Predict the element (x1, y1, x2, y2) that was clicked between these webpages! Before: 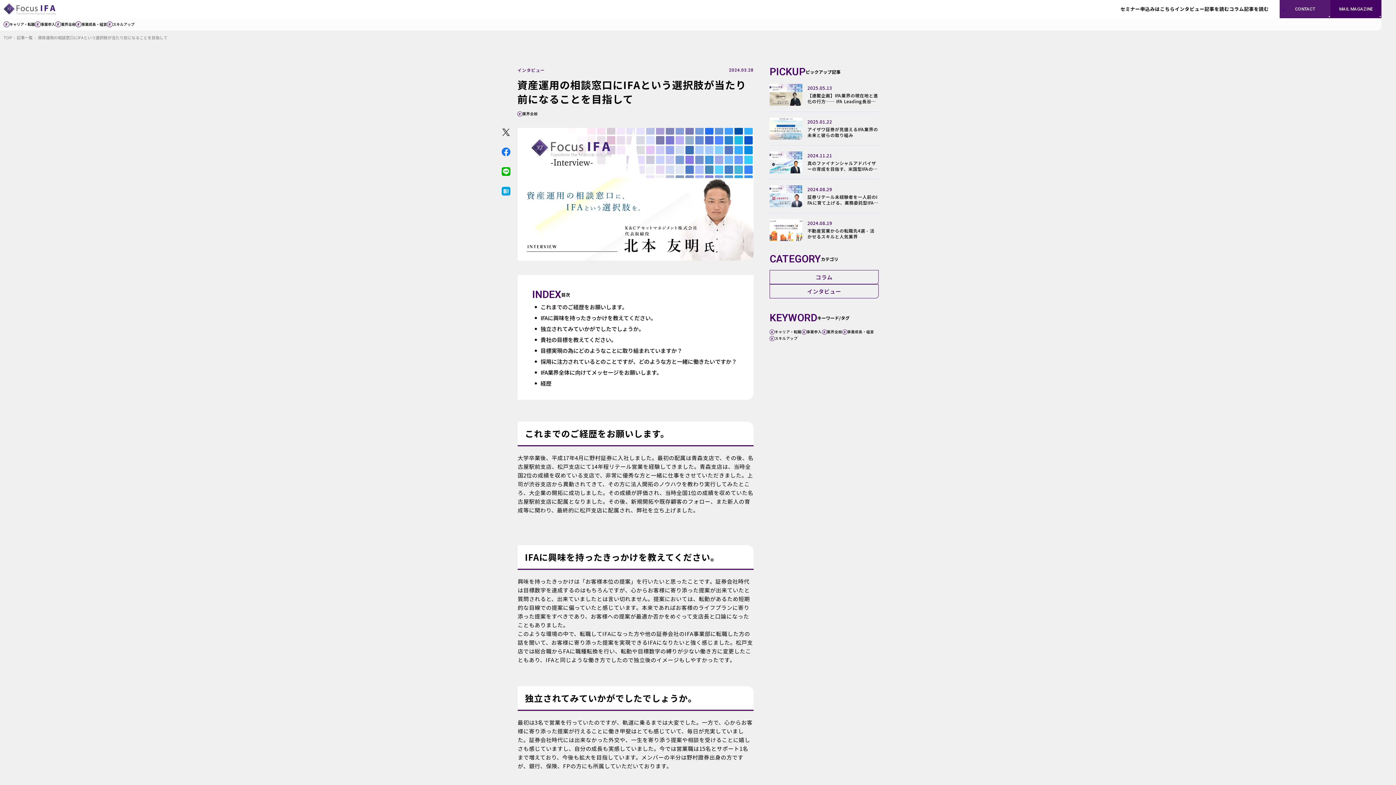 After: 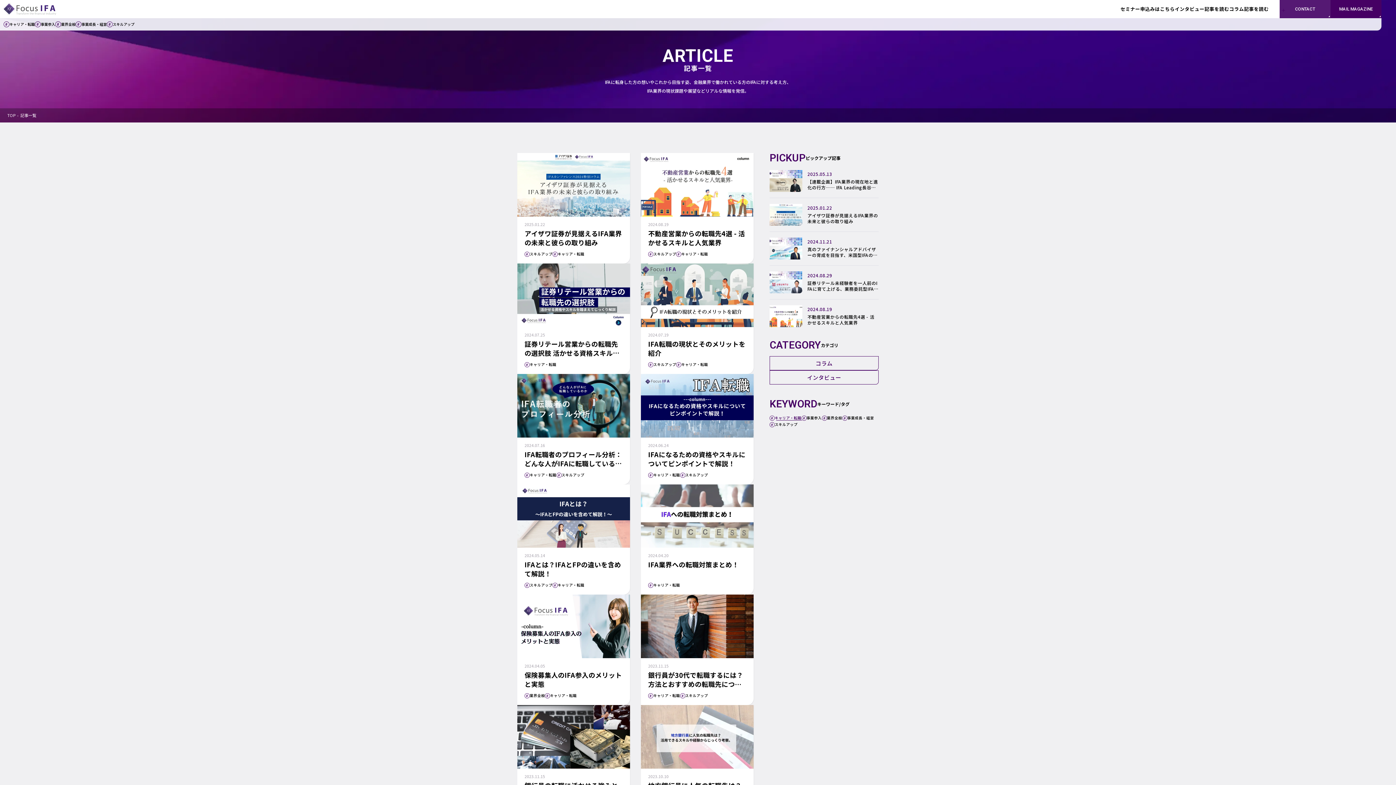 Action: bbox: (769, 328, 801, 335) label: キャリア・転職